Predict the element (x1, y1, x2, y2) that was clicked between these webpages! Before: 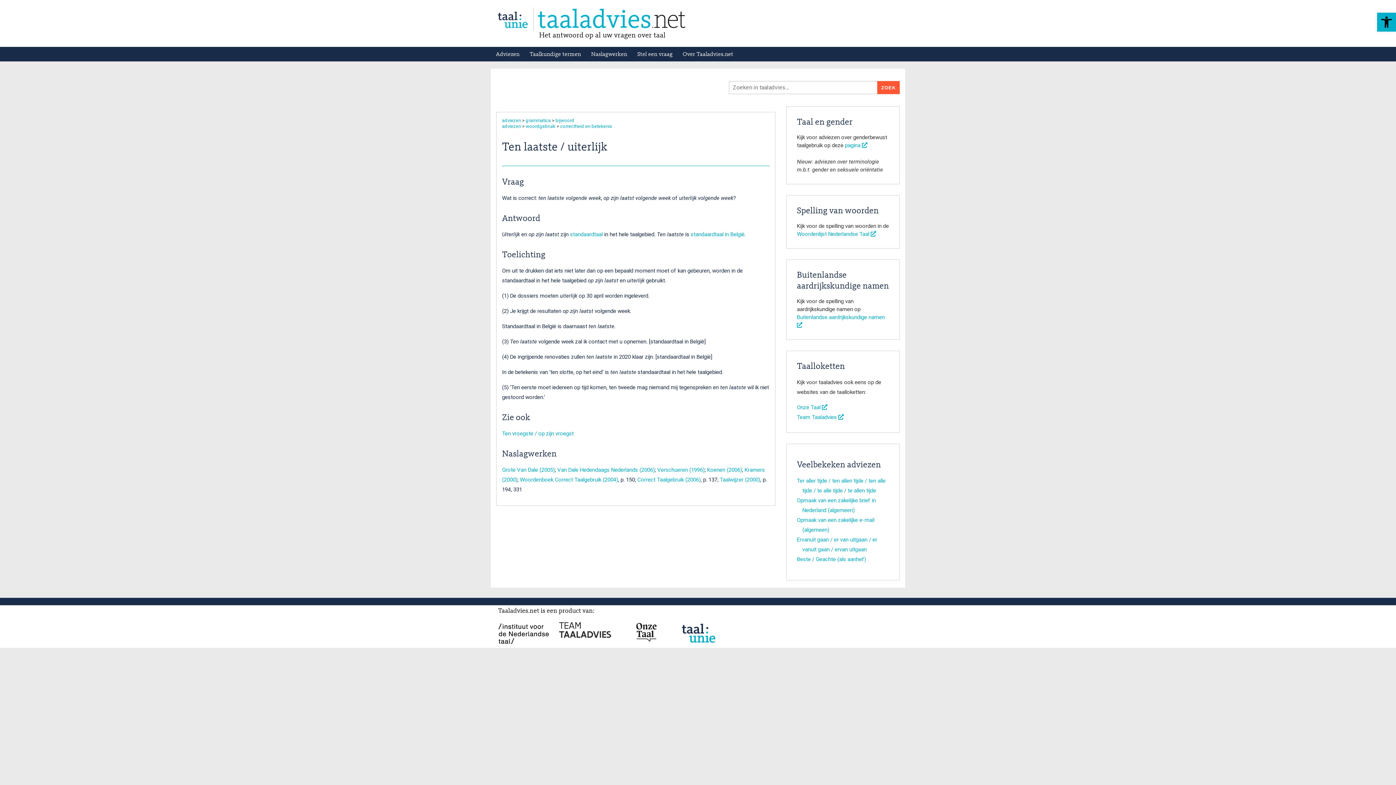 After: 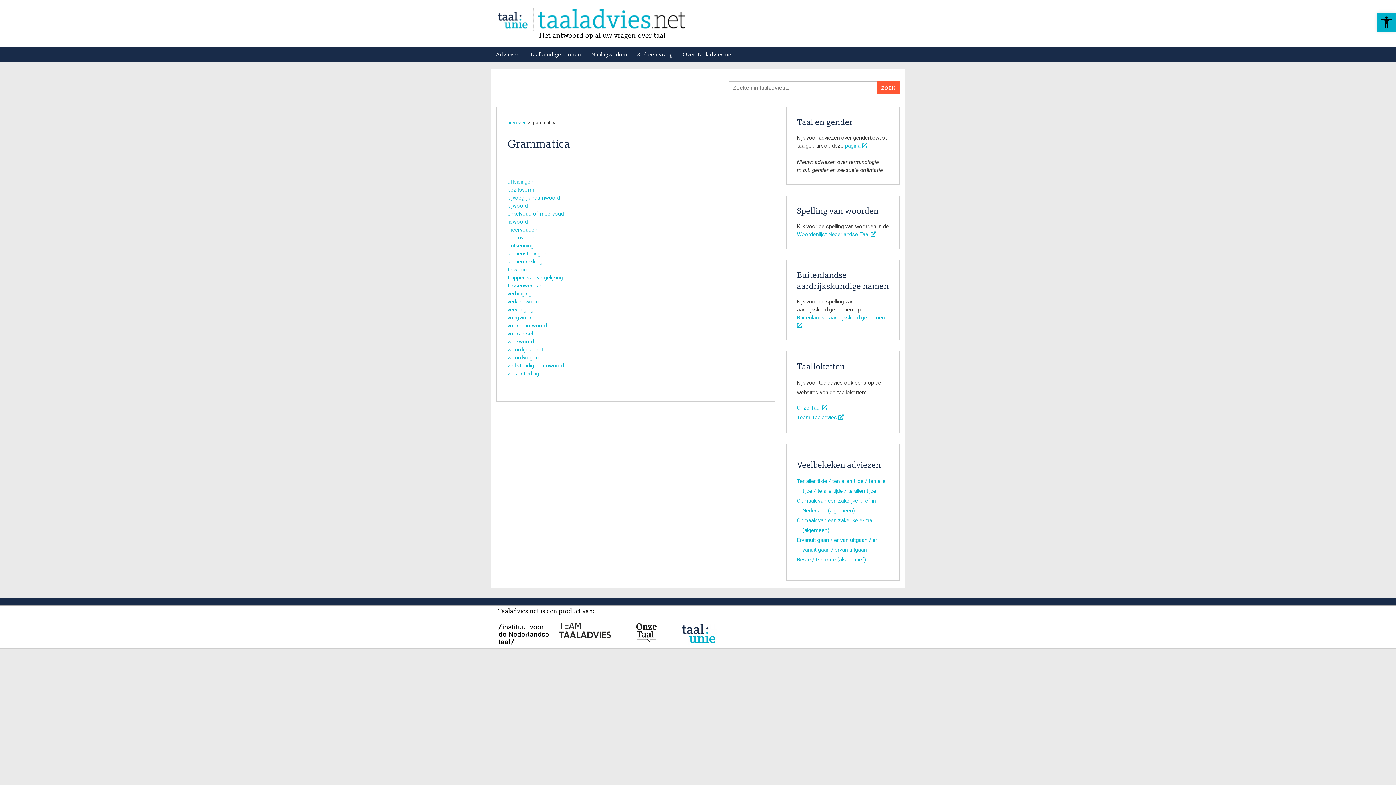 Action: label: grammatica bbox: (525, 117, 550, 123)